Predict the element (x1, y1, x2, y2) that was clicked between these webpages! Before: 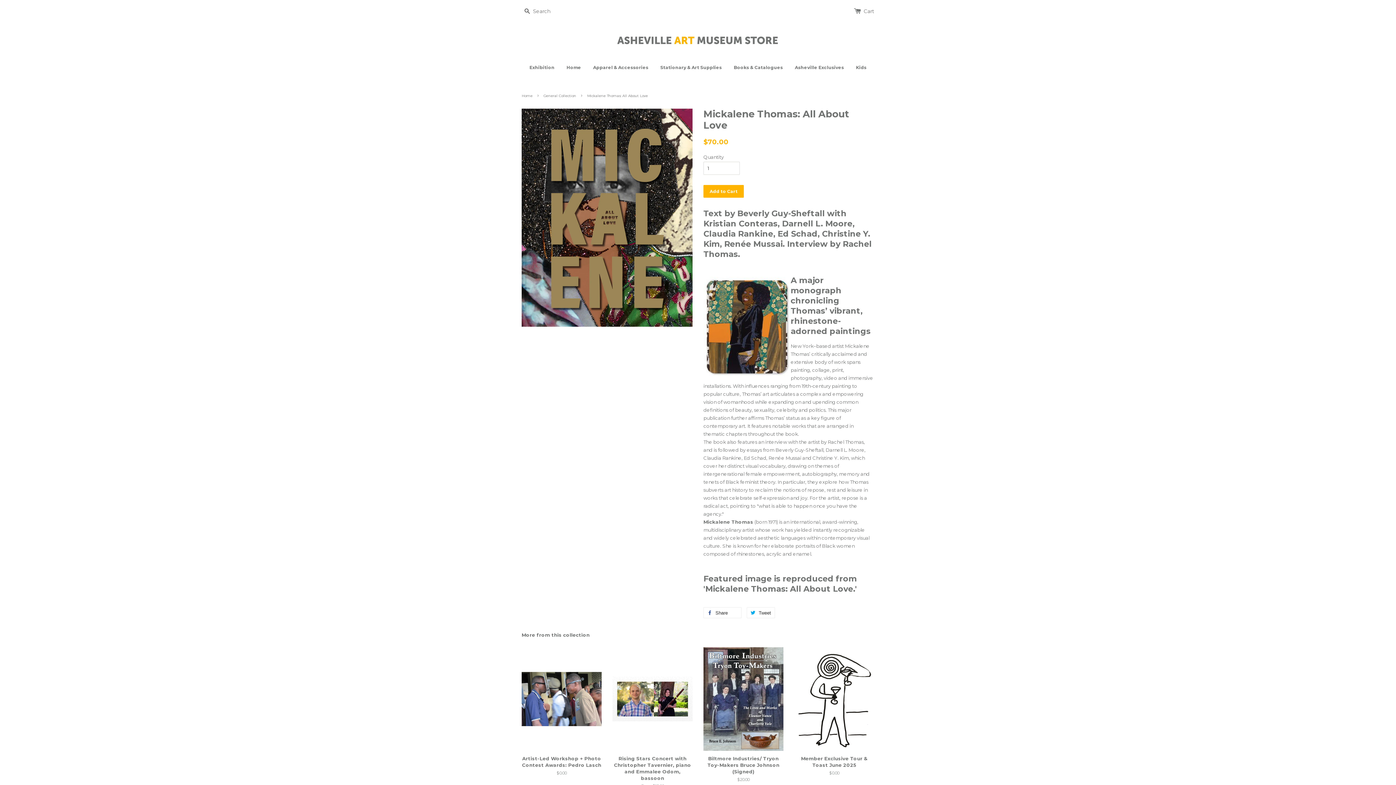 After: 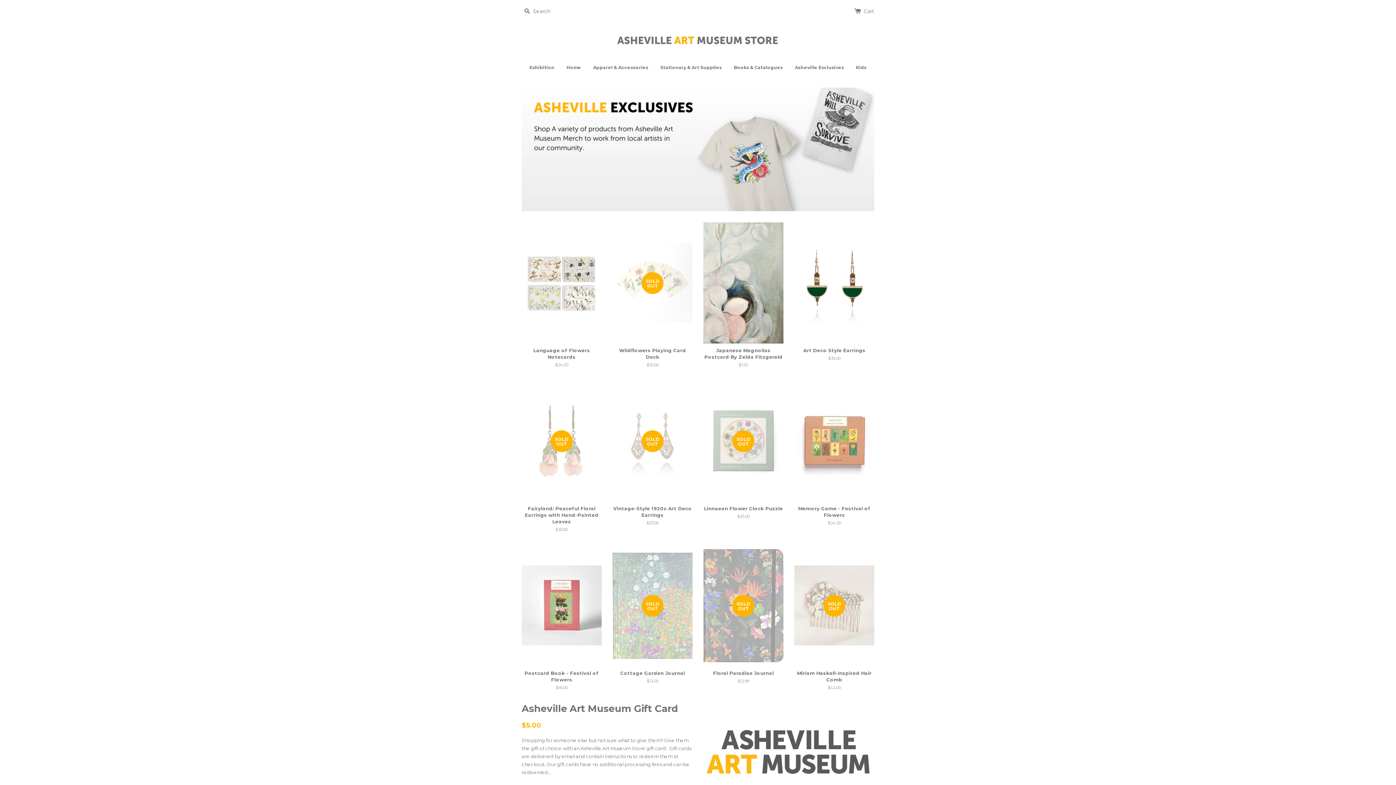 Action: label: Home bbox: (521, 93, 534, 97)